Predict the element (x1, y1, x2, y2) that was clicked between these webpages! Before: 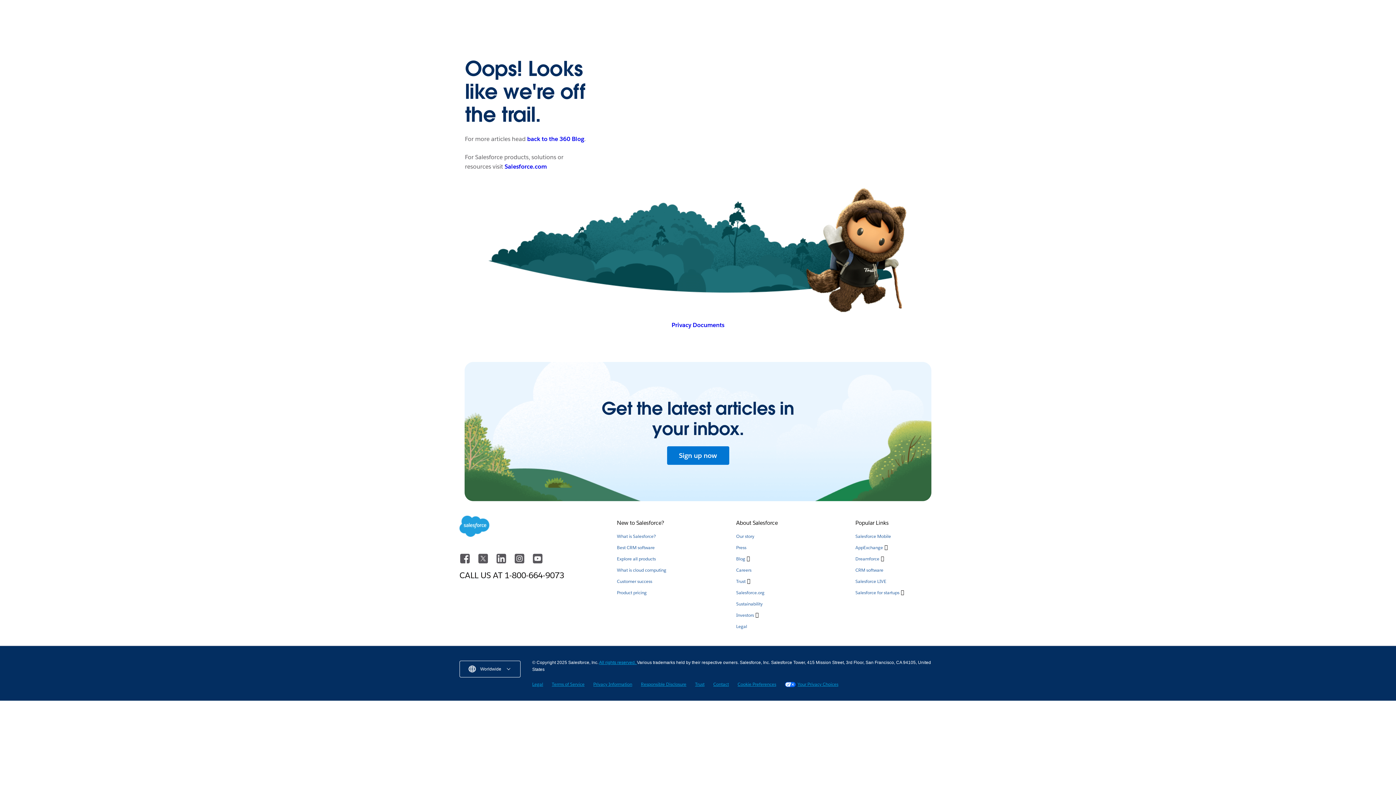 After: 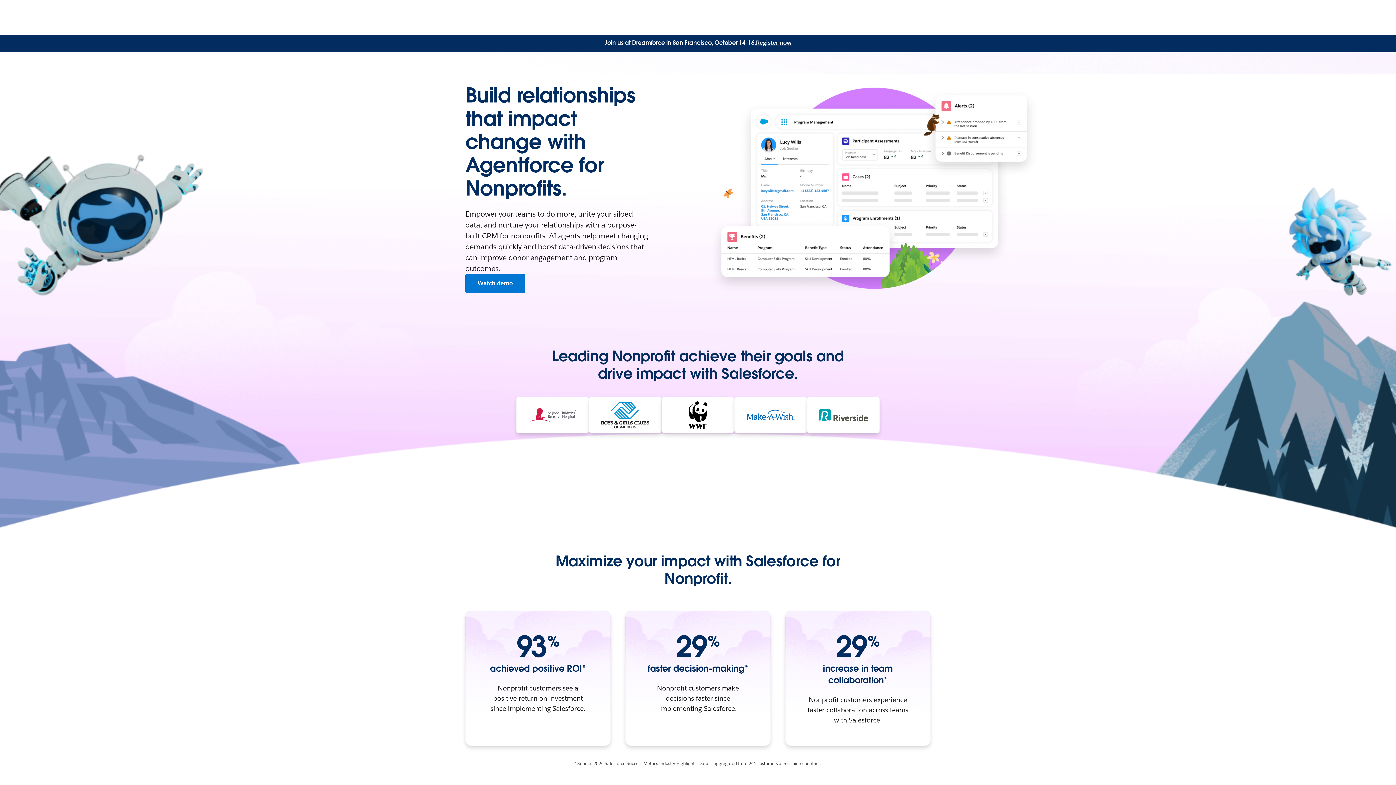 Action: bbox: (736, 589, 764, 596) label: Salesforce.org